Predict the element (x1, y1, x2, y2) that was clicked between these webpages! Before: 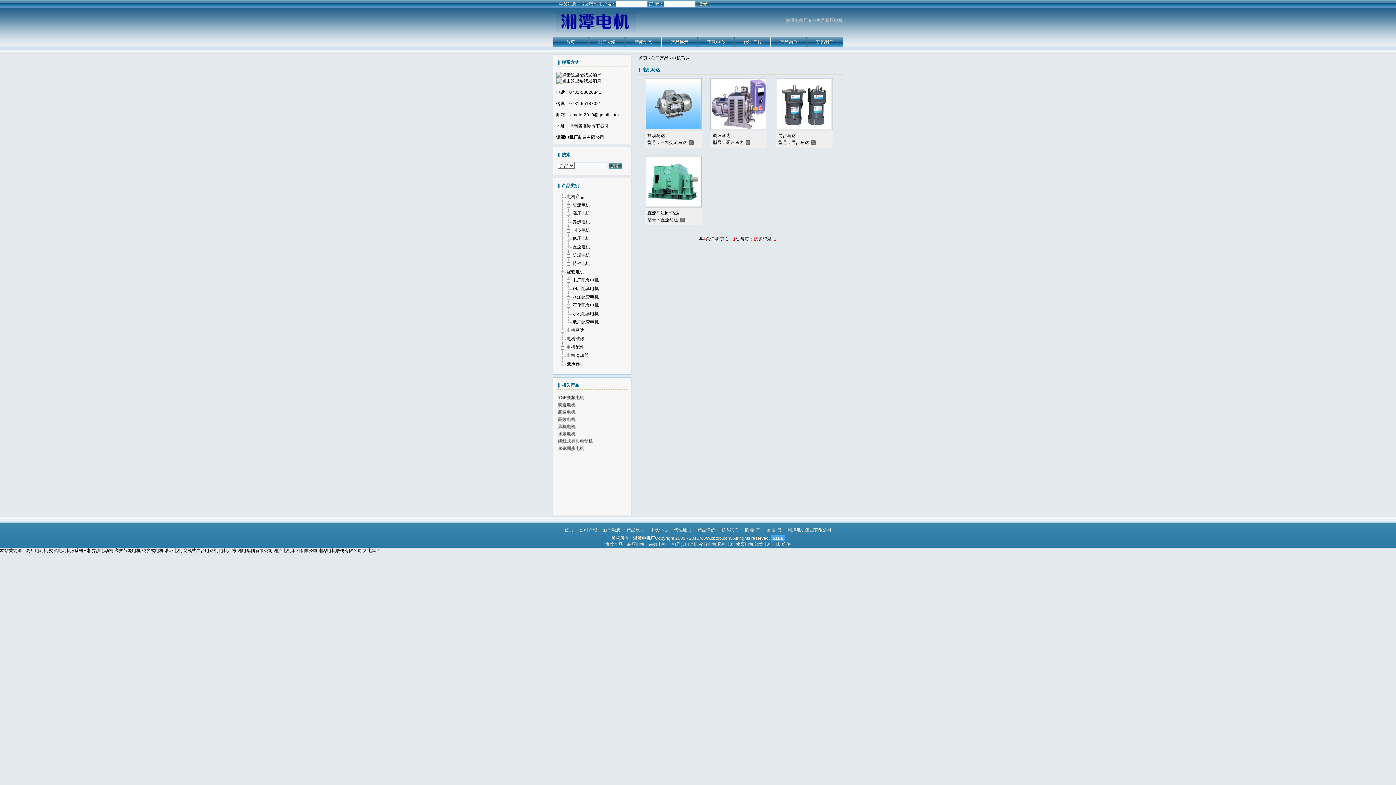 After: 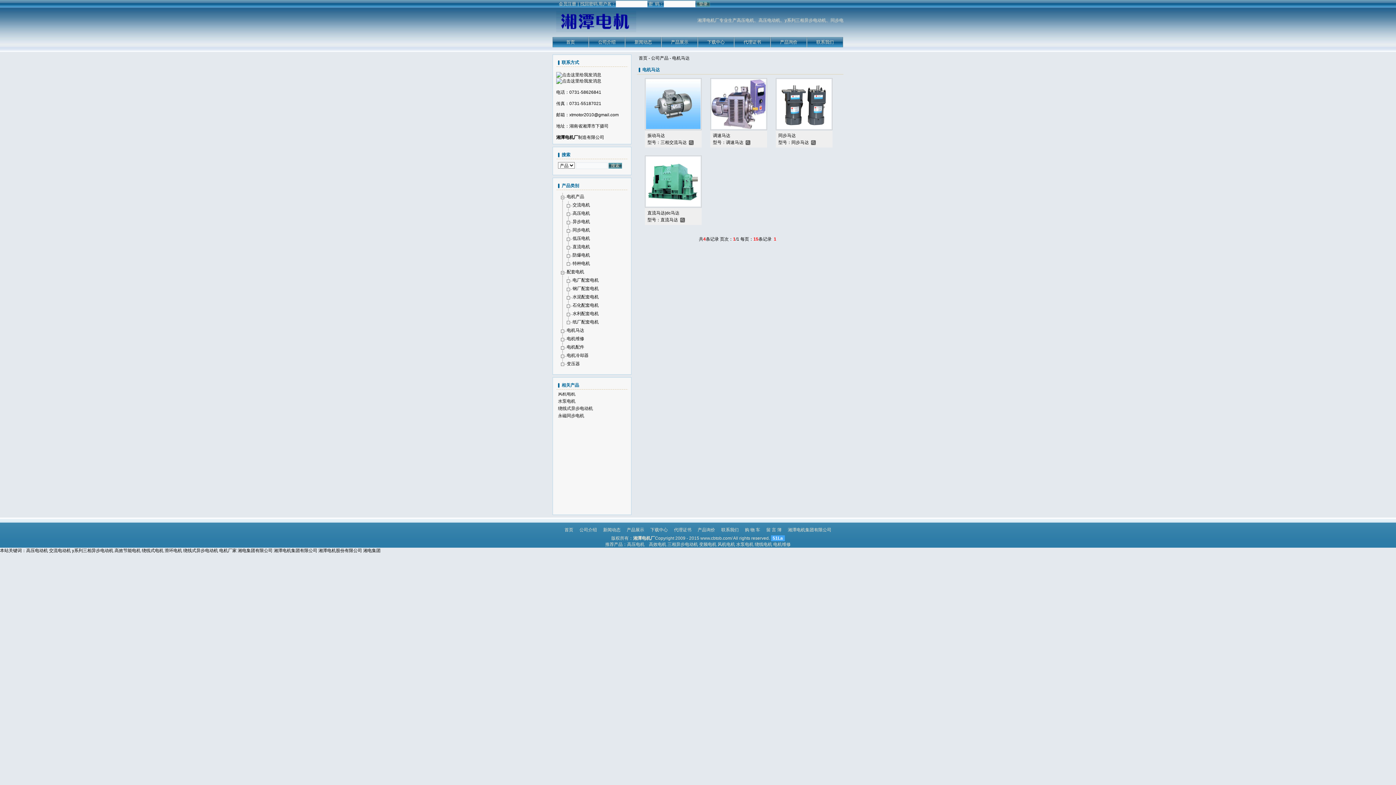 Action: bbox: (811, 140, 816, 145)